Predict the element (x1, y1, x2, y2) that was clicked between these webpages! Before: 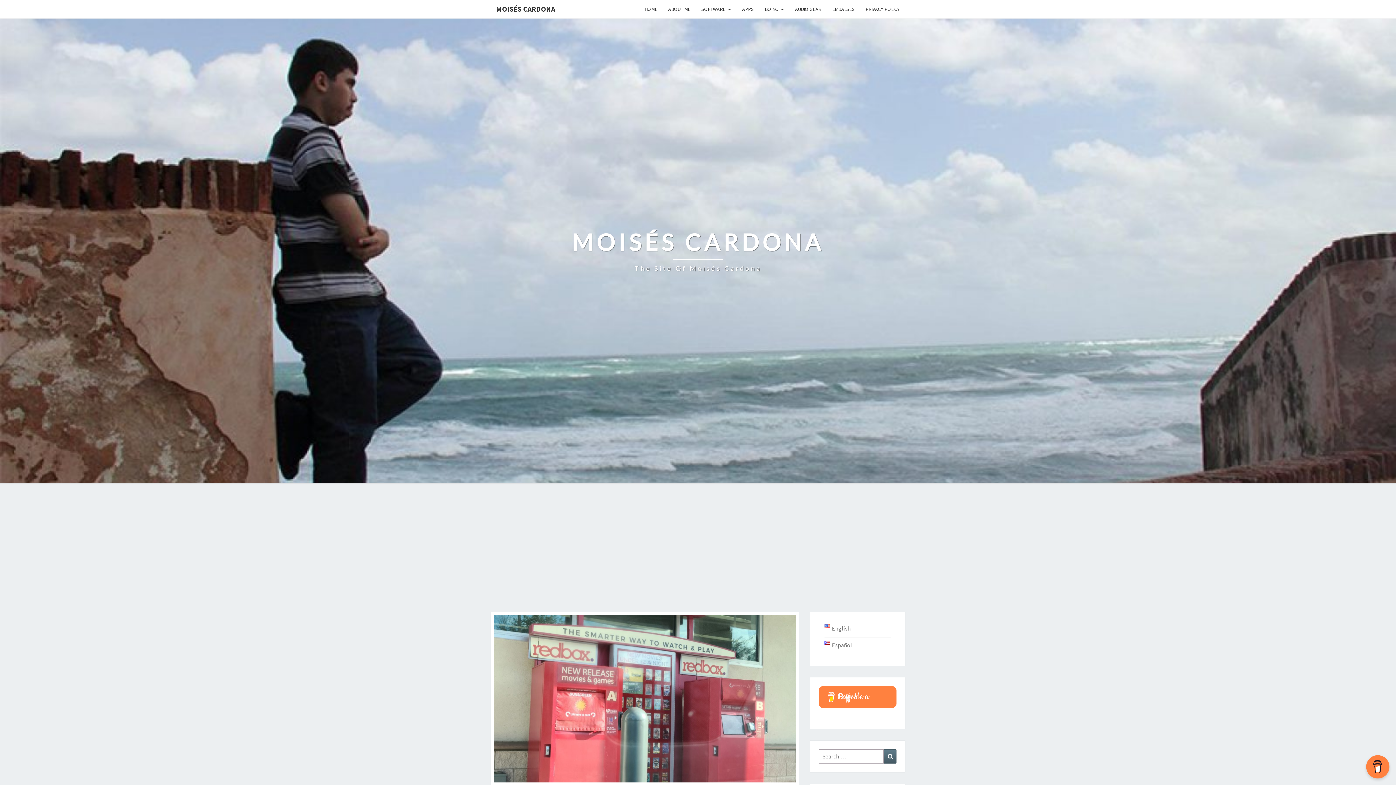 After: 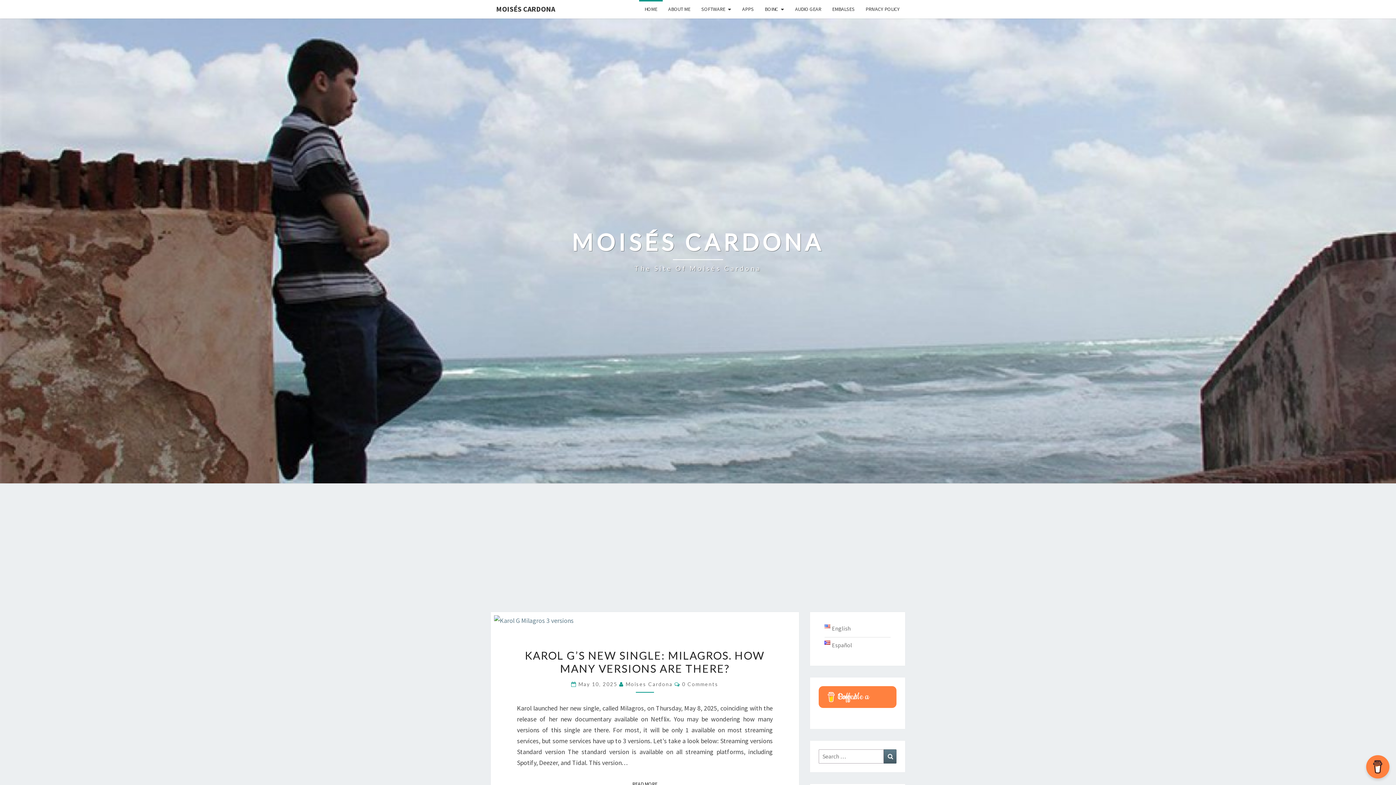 Action: bbox: (490, 0, 560, 18) label: MOISÉS CARDONA